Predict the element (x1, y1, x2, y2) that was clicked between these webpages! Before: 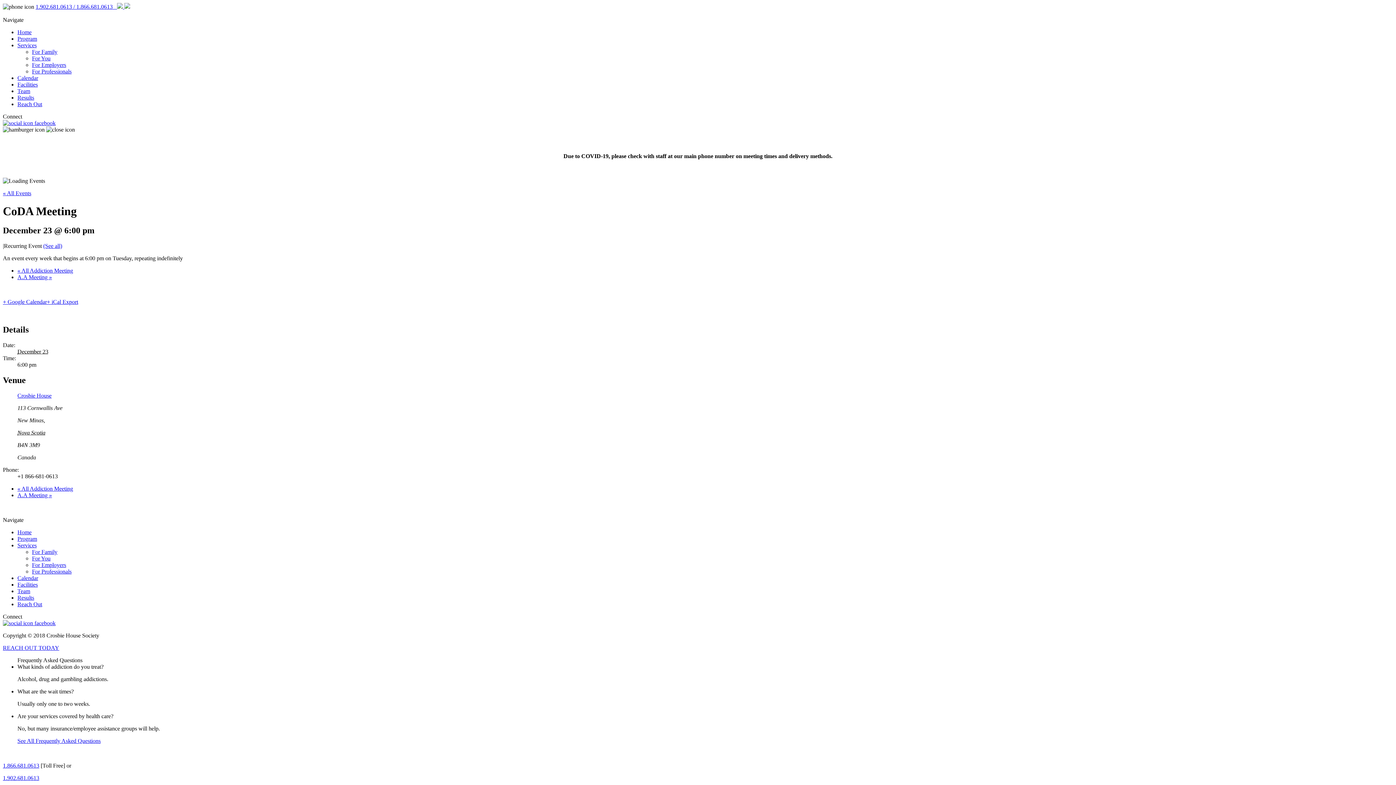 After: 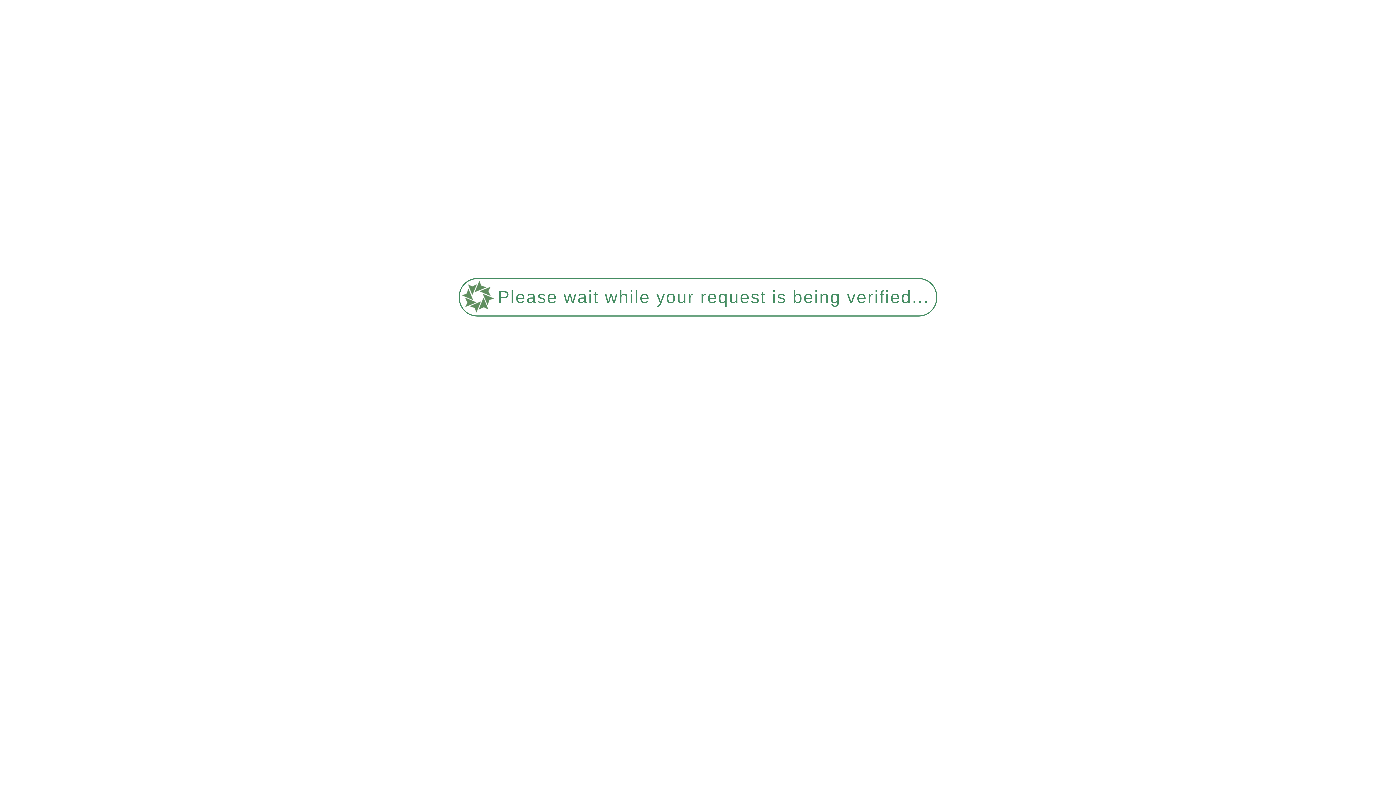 Action: bbox: (17, 35, 37, 41) label: Program